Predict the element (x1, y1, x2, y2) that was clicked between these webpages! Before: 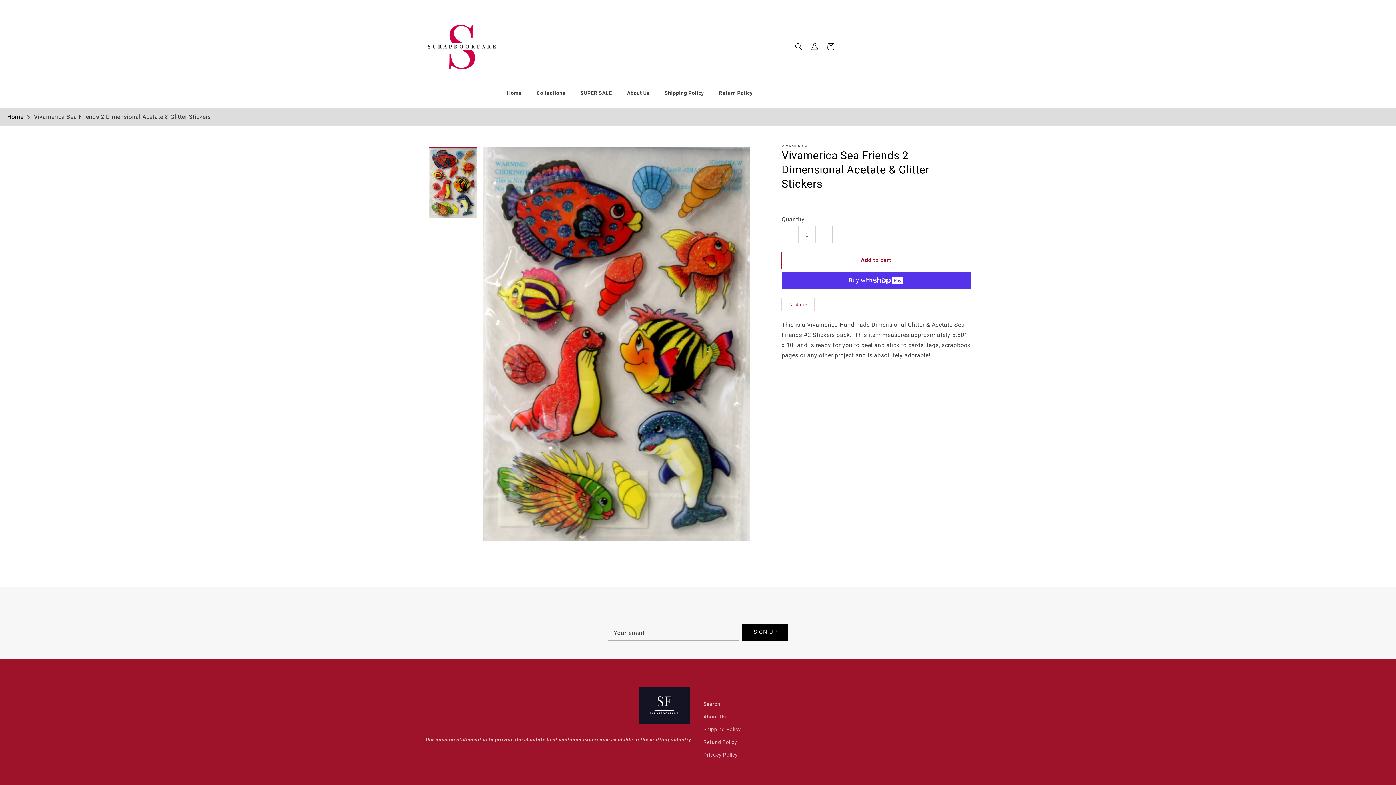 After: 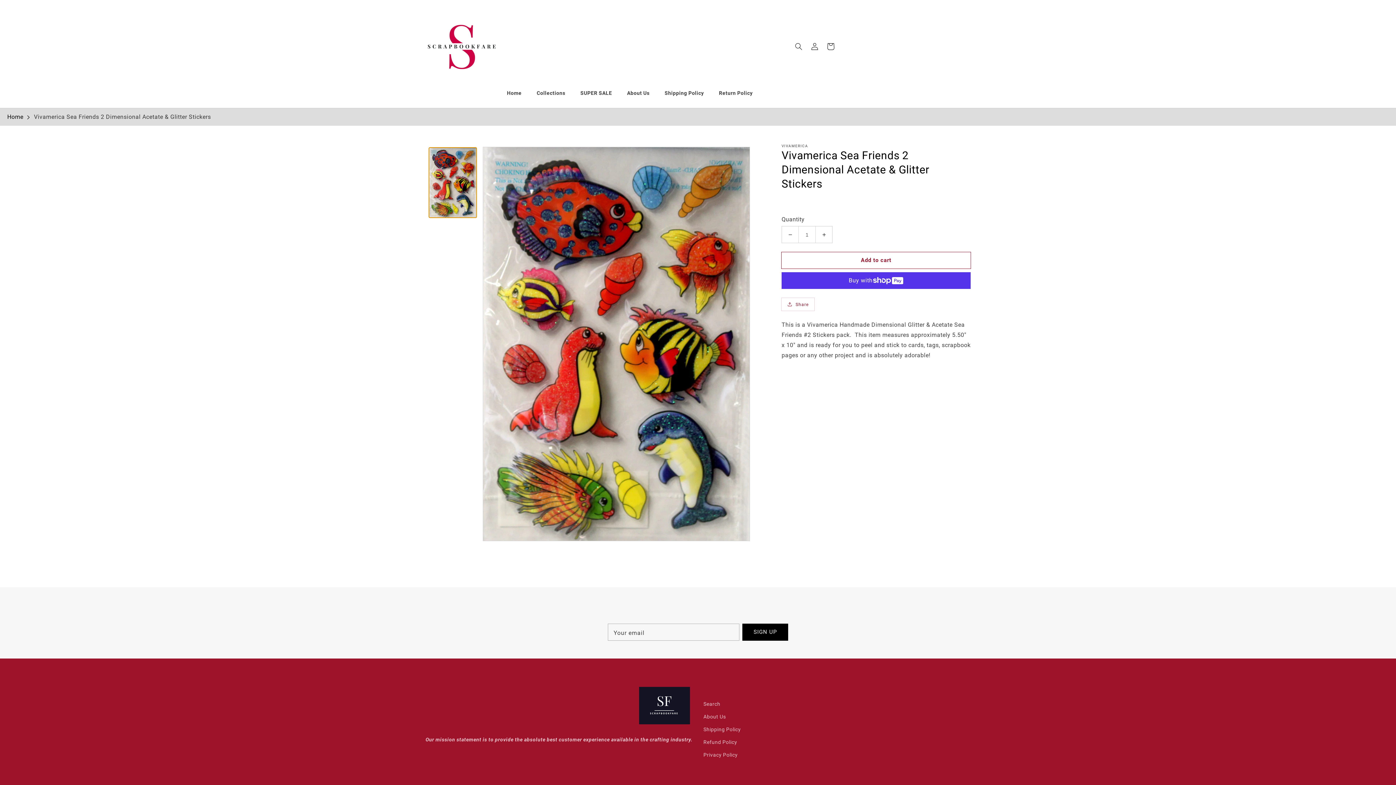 Action: bbox: (428, 147, 476, 218)